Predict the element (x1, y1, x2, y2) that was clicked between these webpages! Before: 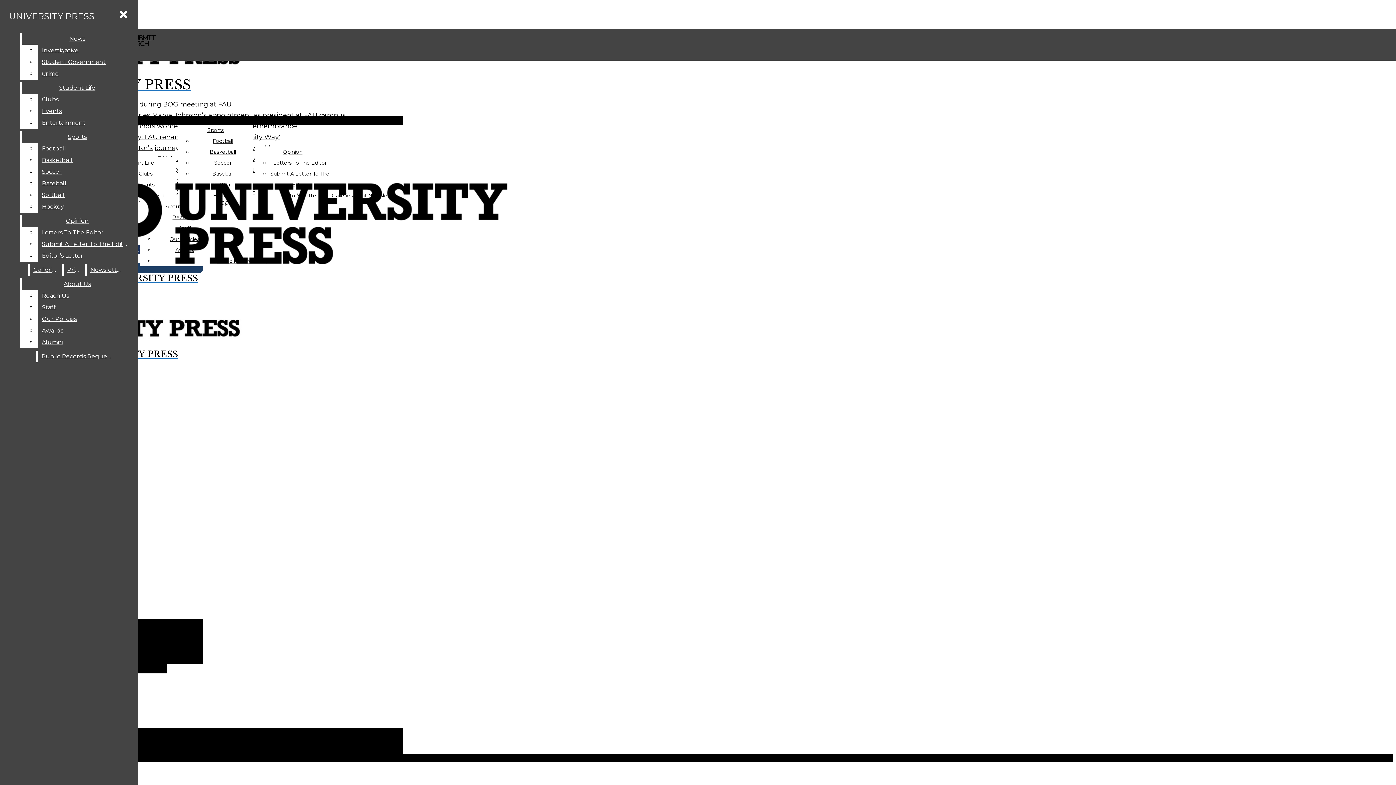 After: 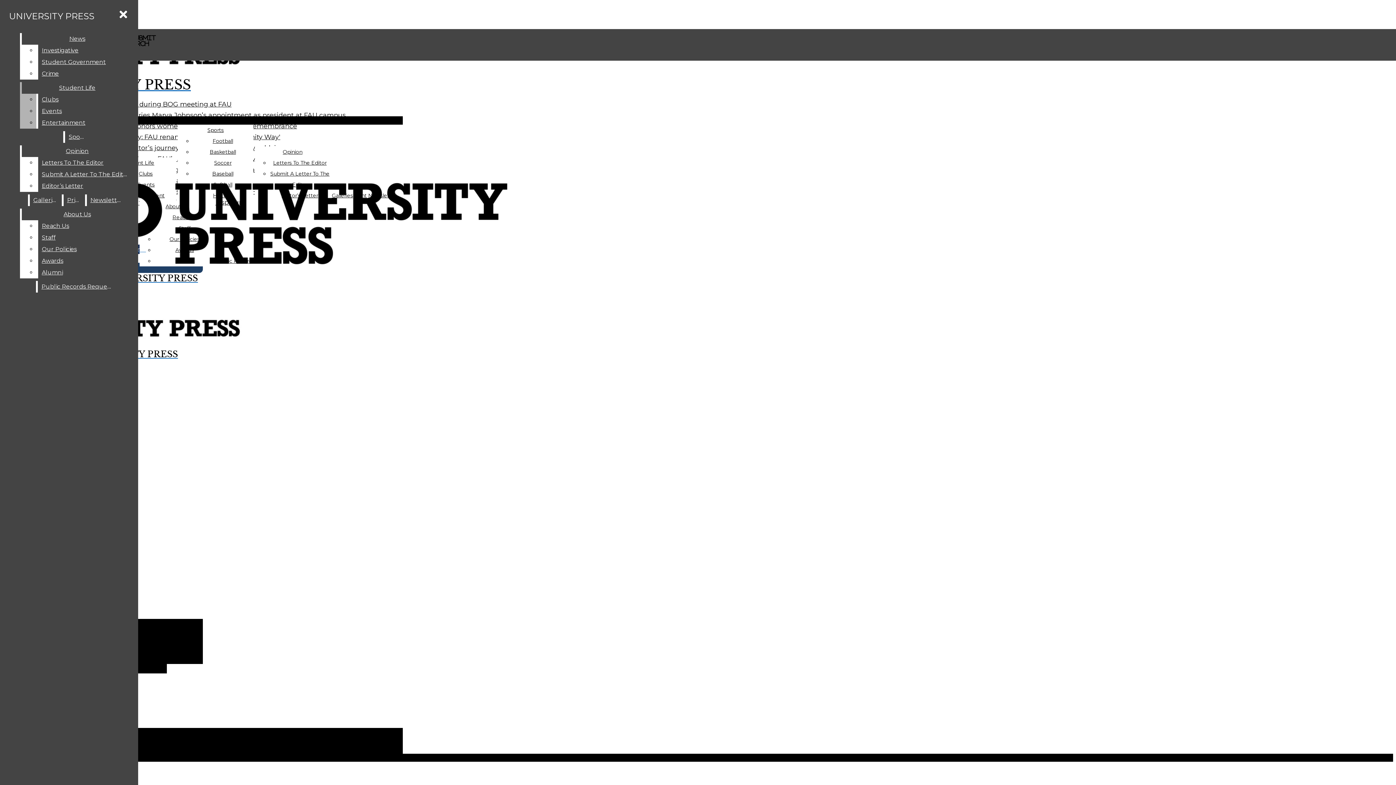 Action: bbox: (38, 117, 132, 128) label: Entertainment